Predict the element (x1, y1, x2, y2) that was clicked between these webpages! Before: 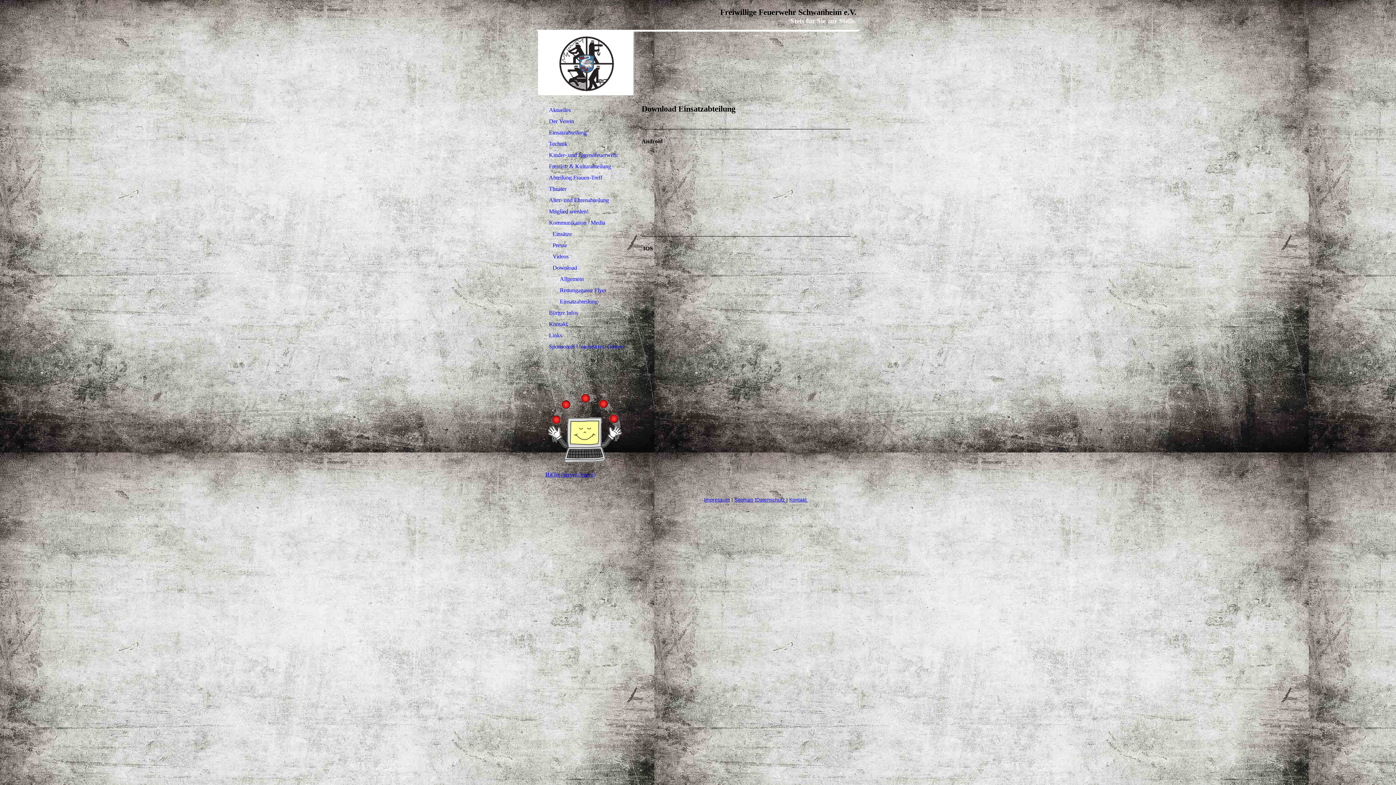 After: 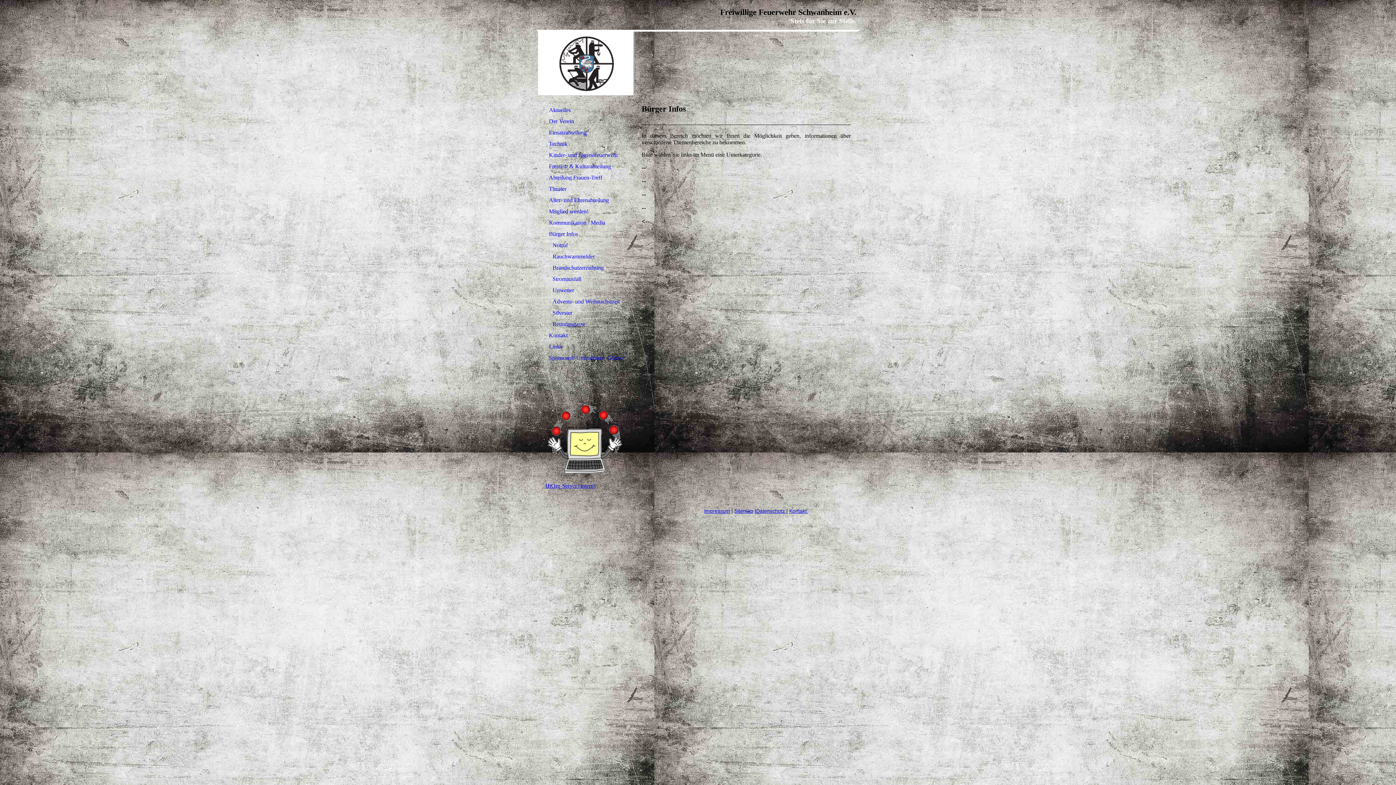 Action: bbox: (545, 307, 625, 318) label: Bürger Infos